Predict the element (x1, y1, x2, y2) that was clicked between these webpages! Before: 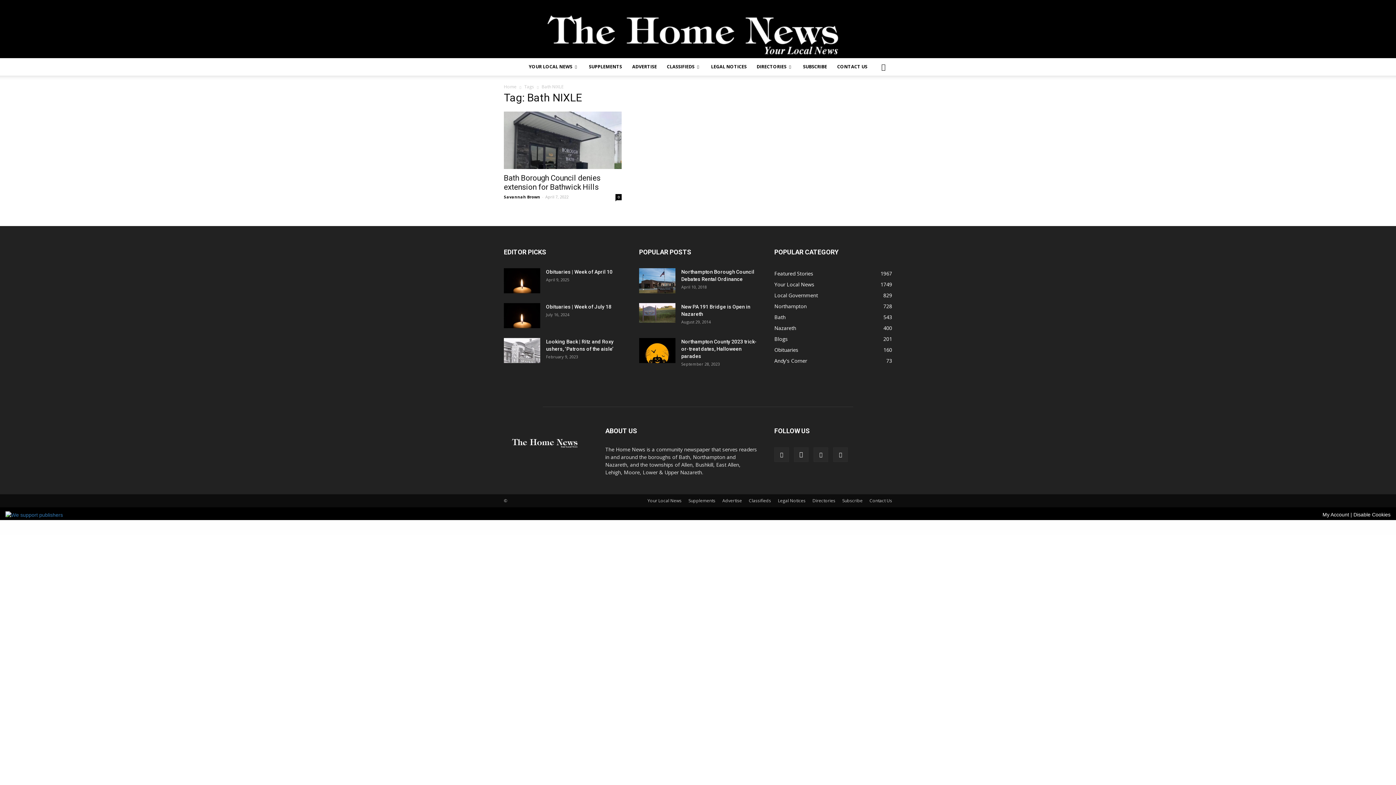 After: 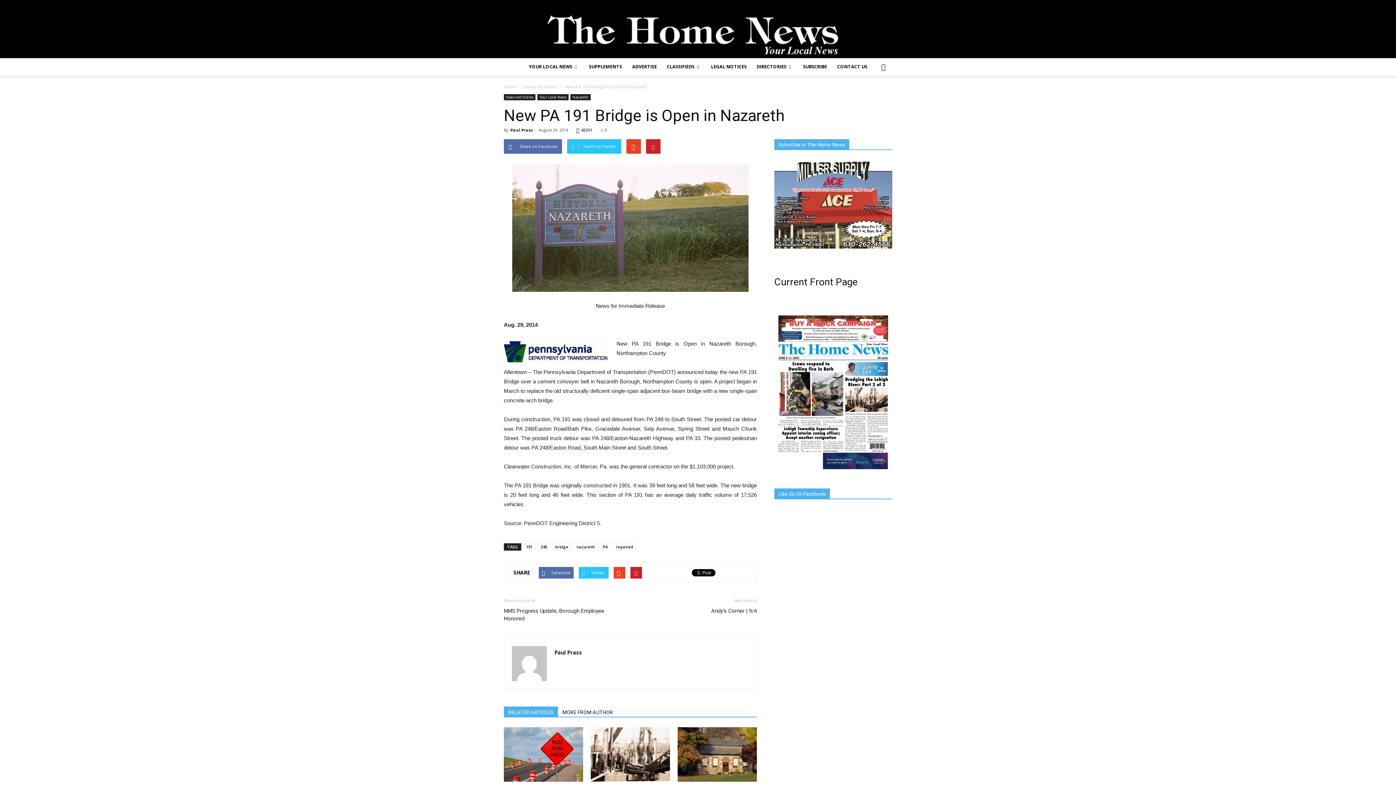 Action: bbox: (639, 303, 675, 322)